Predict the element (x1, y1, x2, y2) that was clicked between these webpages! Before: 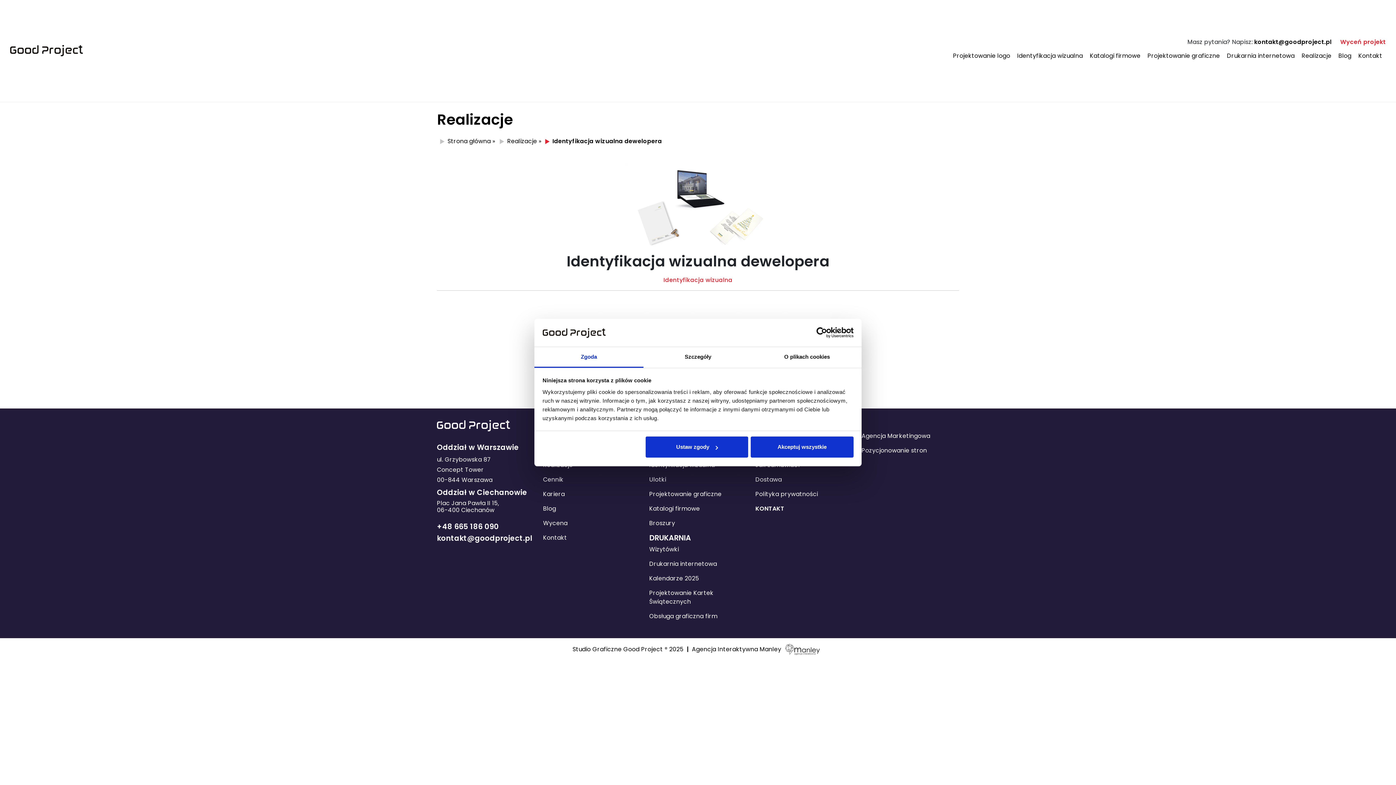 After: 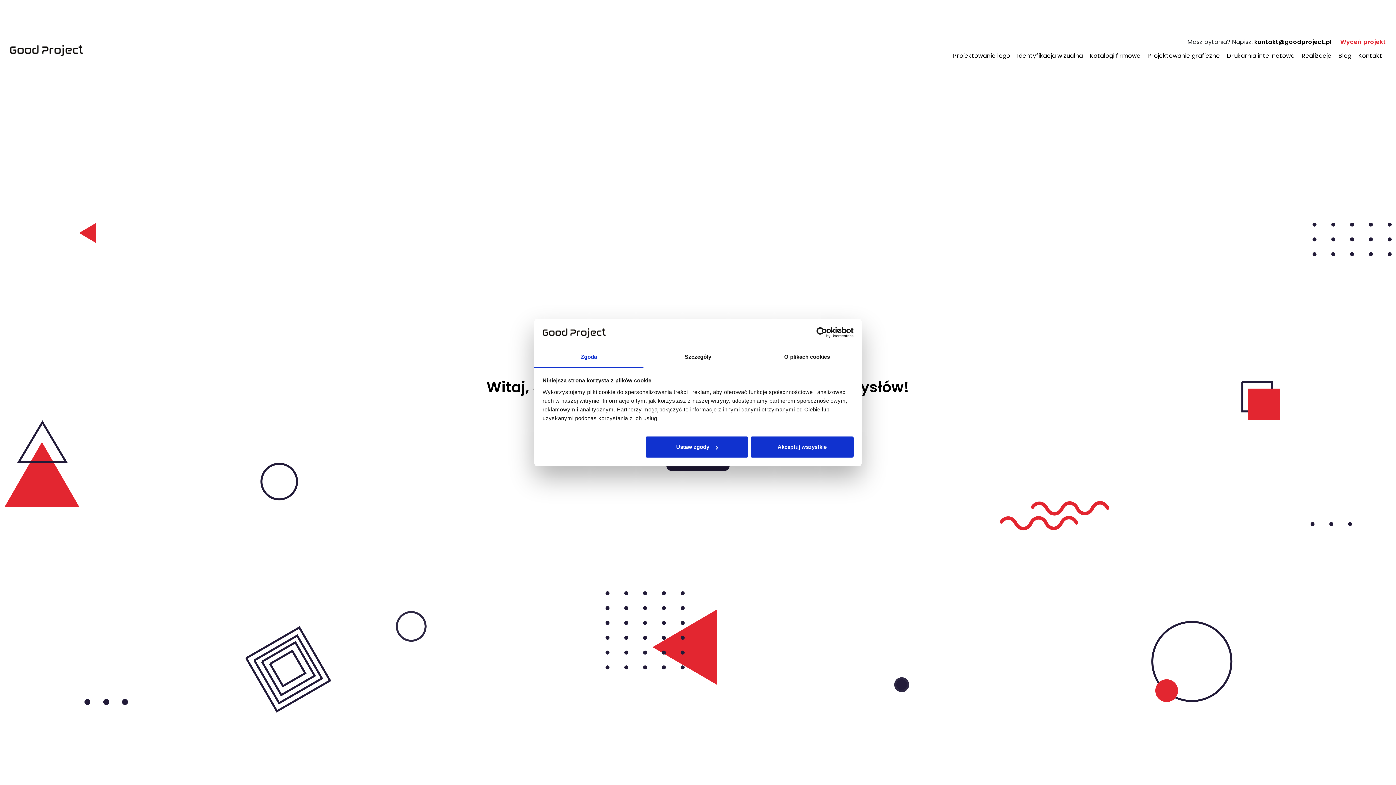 Action: bbox: (437, 137, 490, 145) label: Strona główna